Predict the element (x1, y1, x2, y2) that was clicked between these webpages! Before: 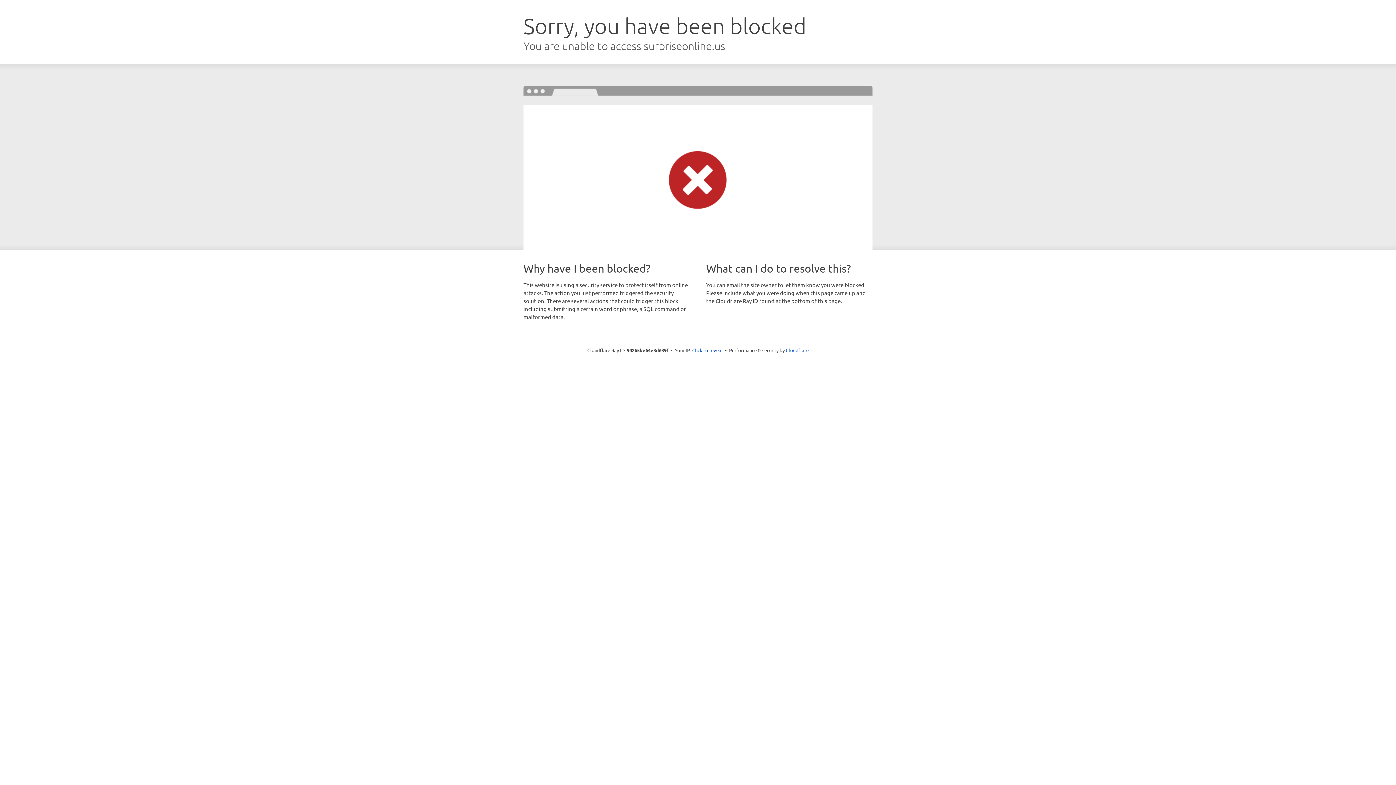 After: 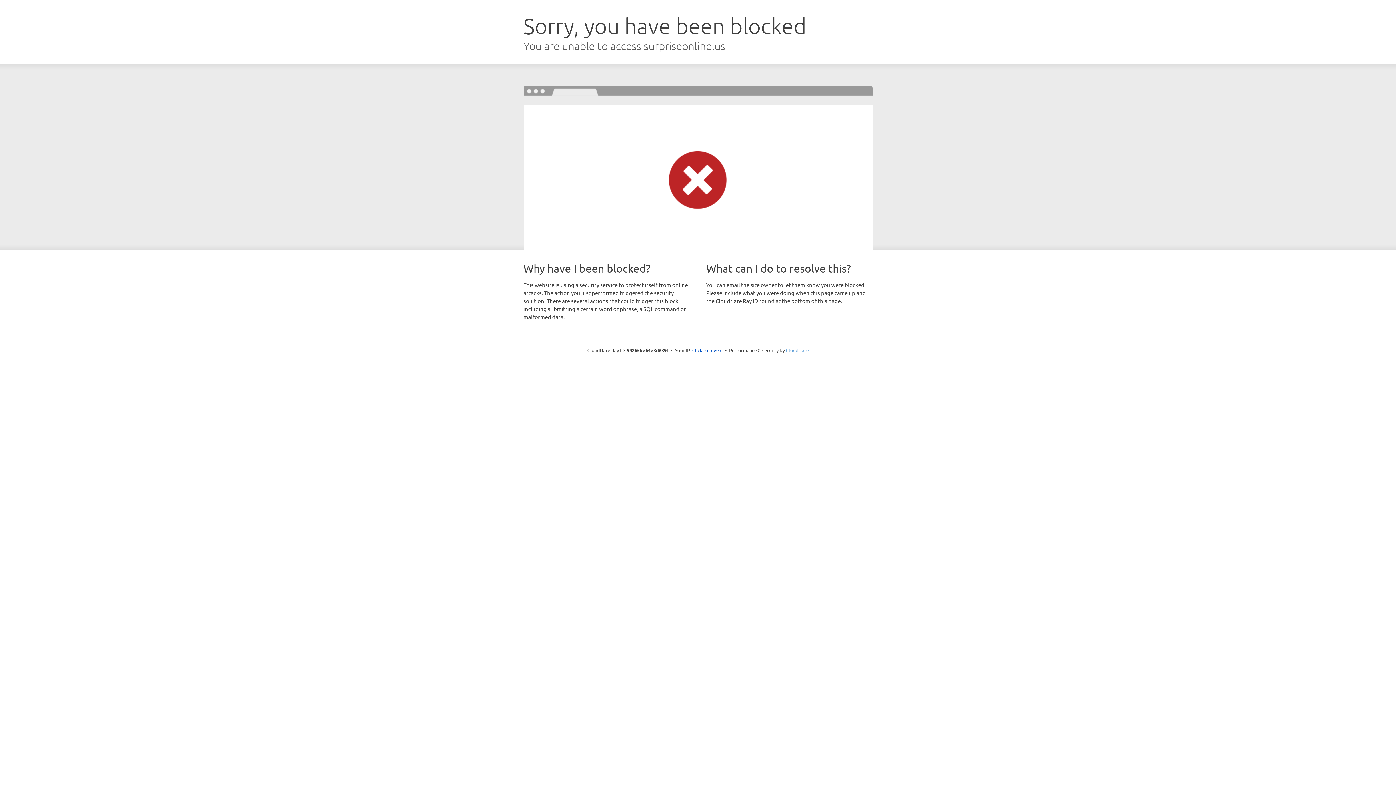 Action: label: Cloudflare bbox: (786, 347, 808, 353)